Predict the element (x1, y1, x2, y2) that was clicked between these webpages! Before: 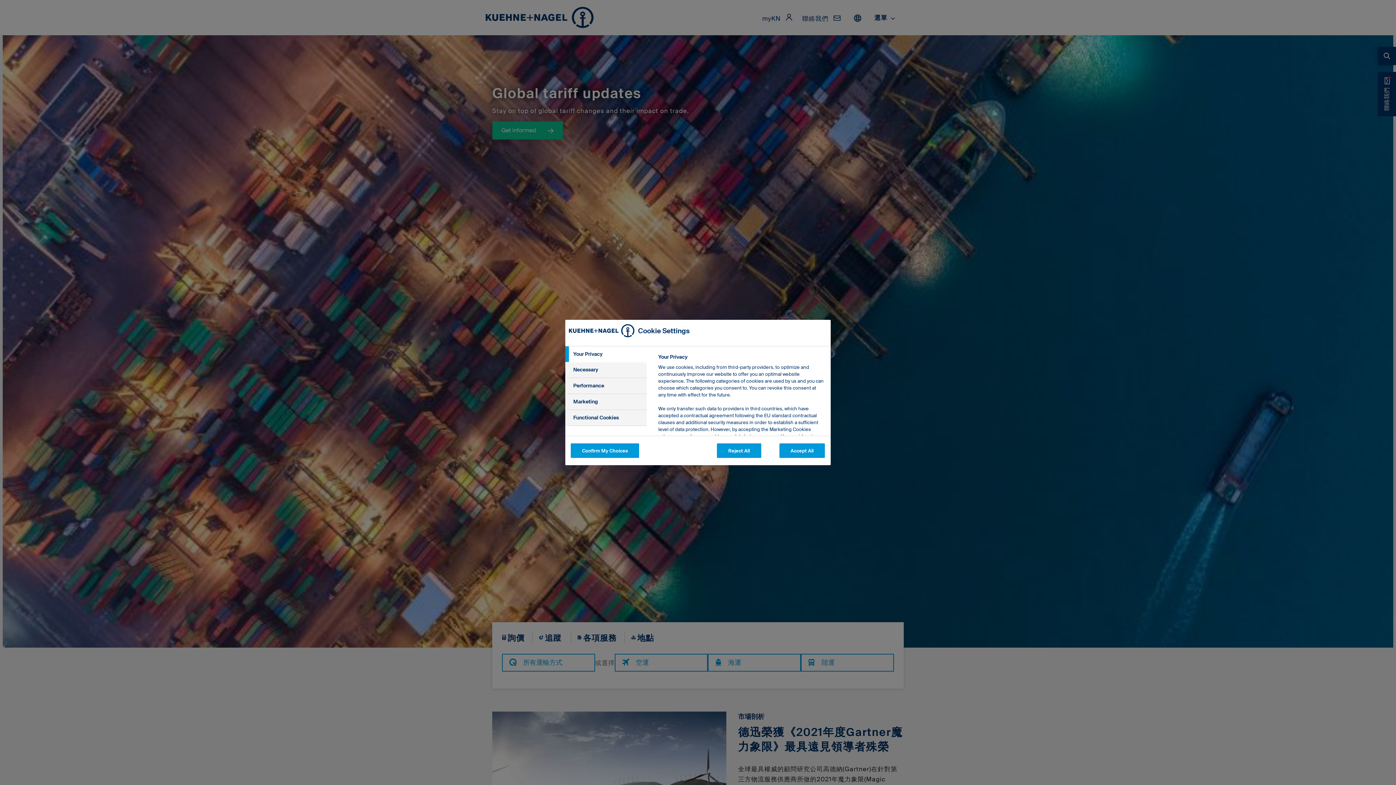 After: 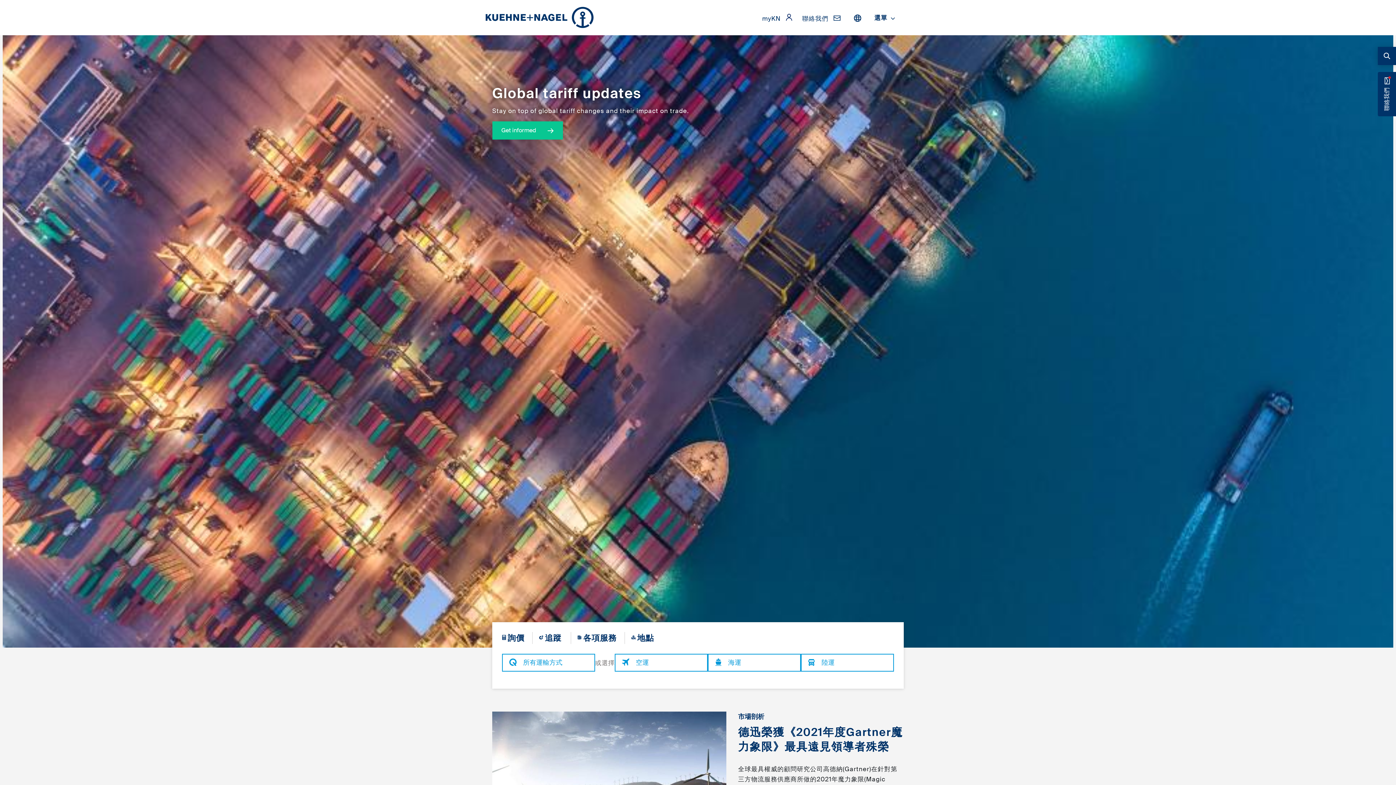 Action: label: Reject All bbox: (717, 443, 761, 458)